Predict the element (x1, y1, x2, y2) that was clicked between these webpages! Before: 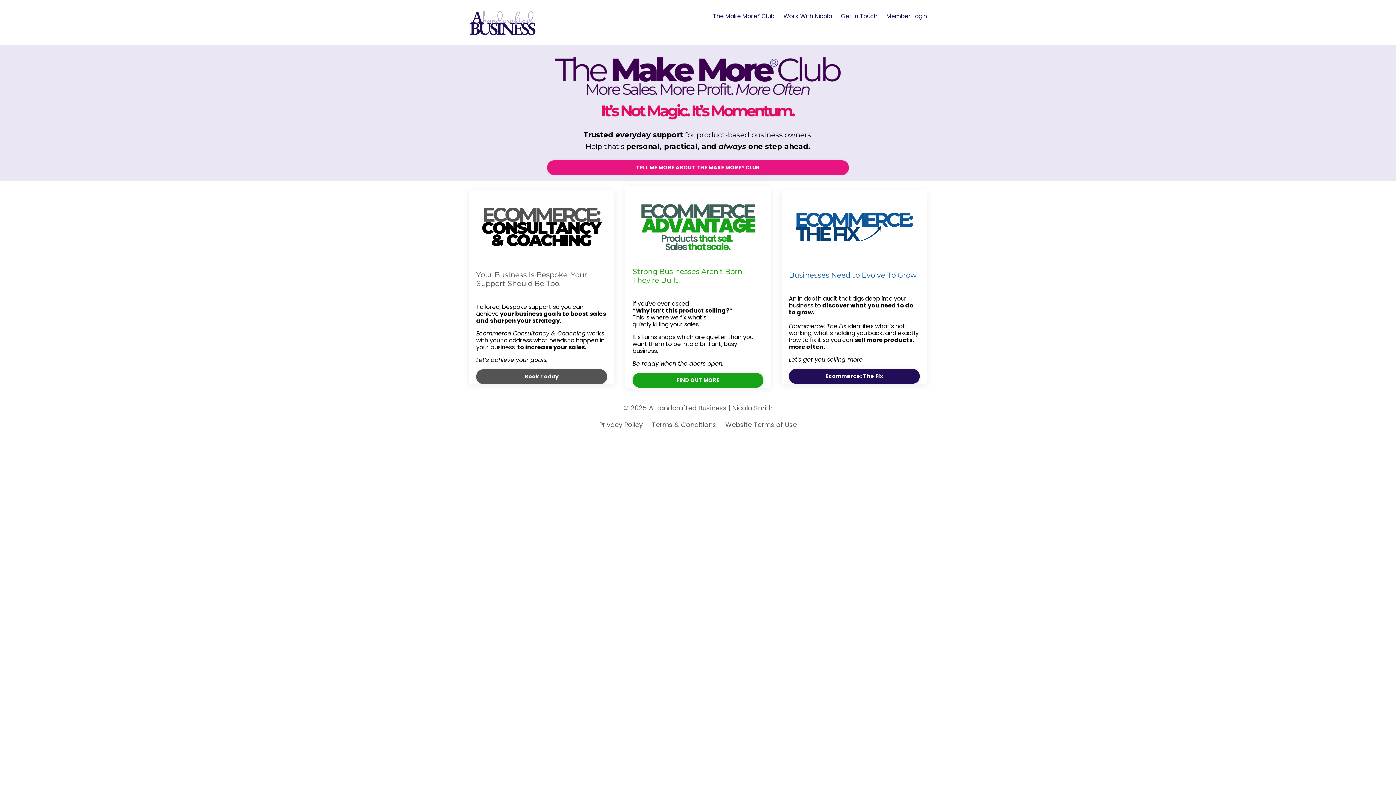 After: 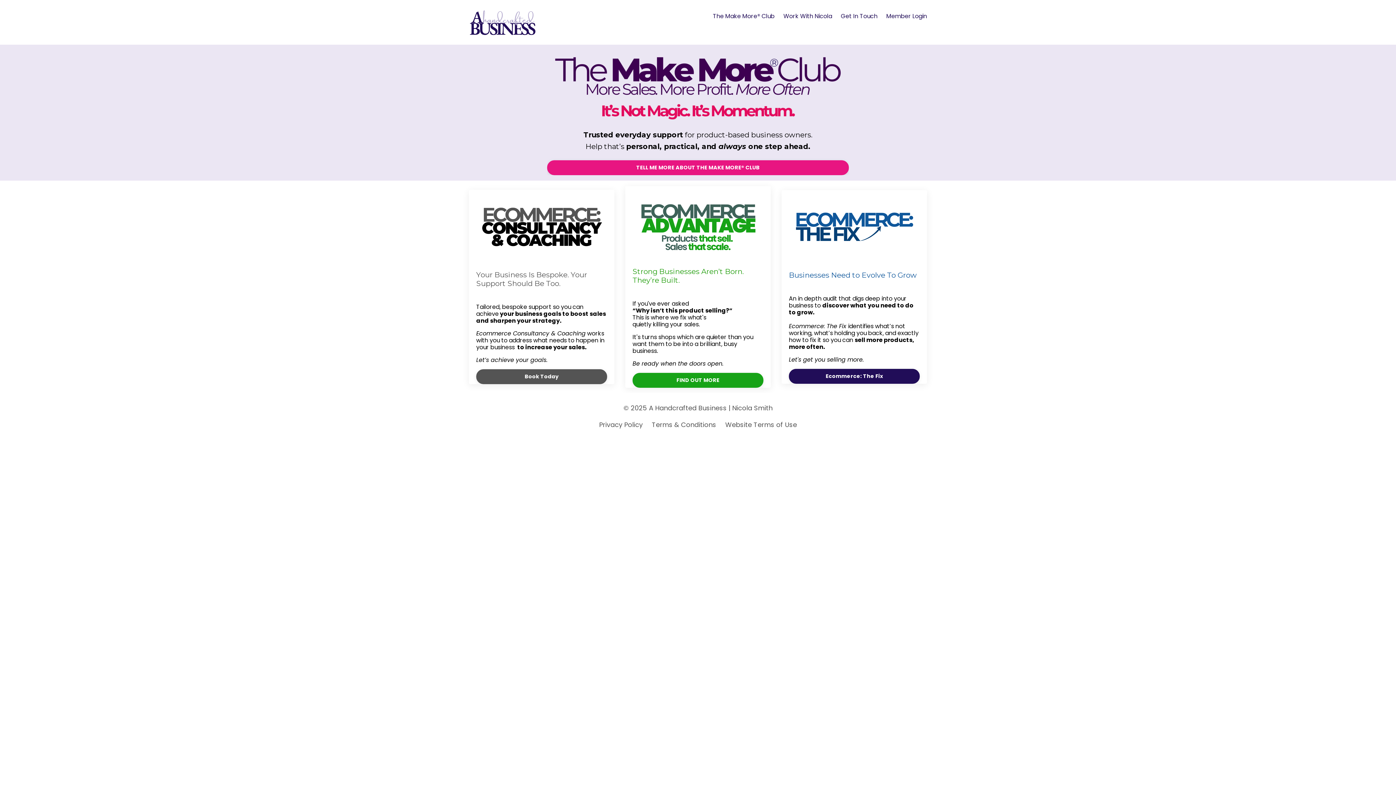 Action: label: Work With Nicola bbox: (783, 12, 832, 20)